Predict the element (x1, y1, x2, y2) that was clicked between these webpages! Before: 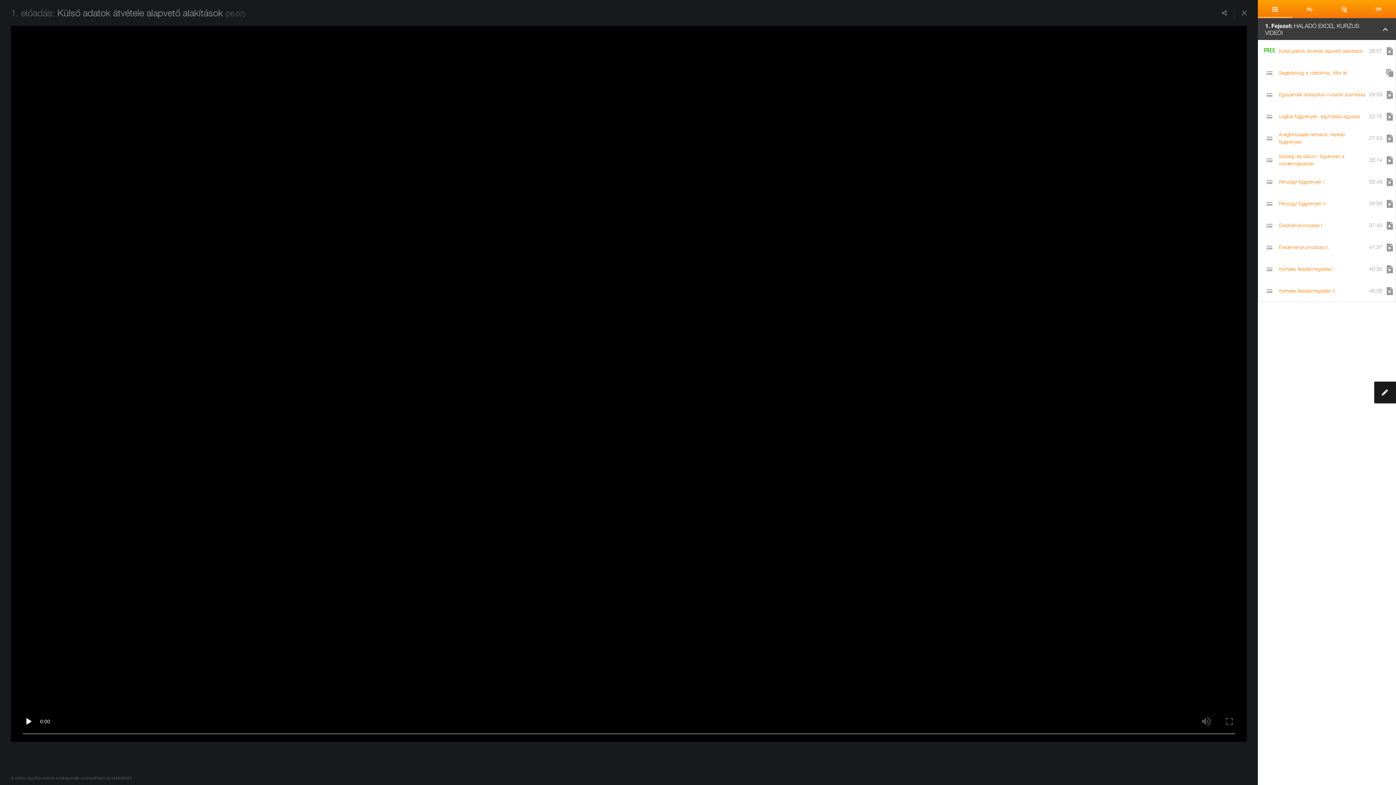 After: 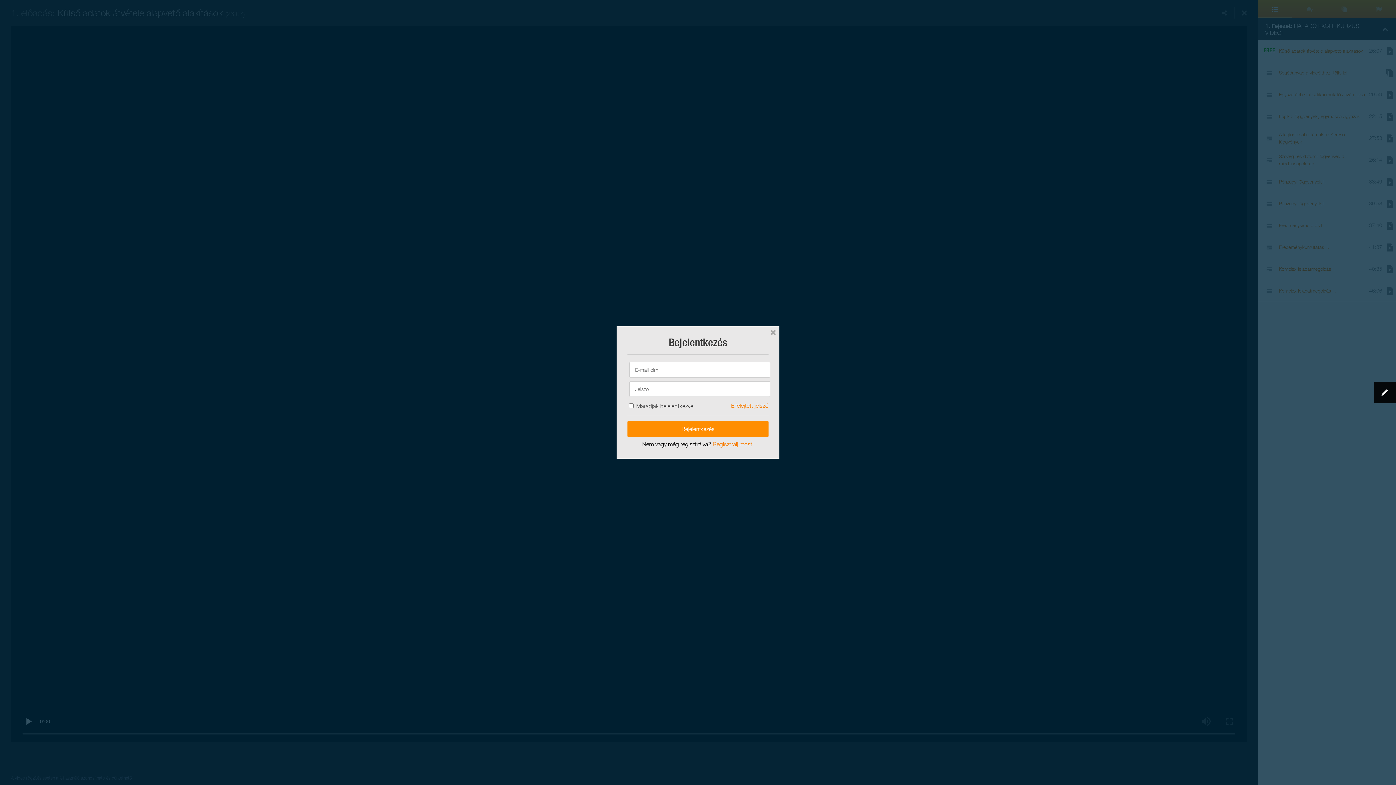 Action: bbox: (1258, 280, 1396, 301) label: Komplex feladatmegoldás II.
46:06